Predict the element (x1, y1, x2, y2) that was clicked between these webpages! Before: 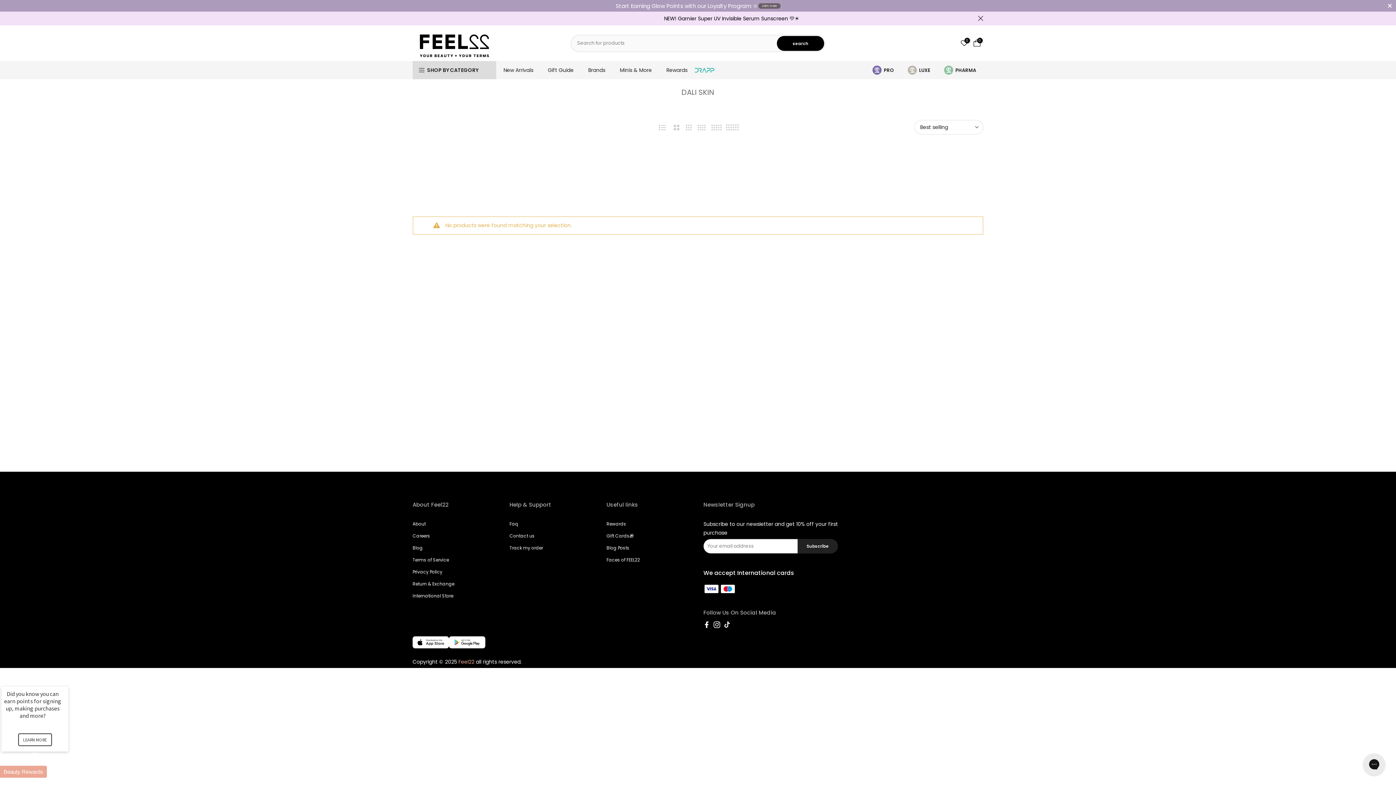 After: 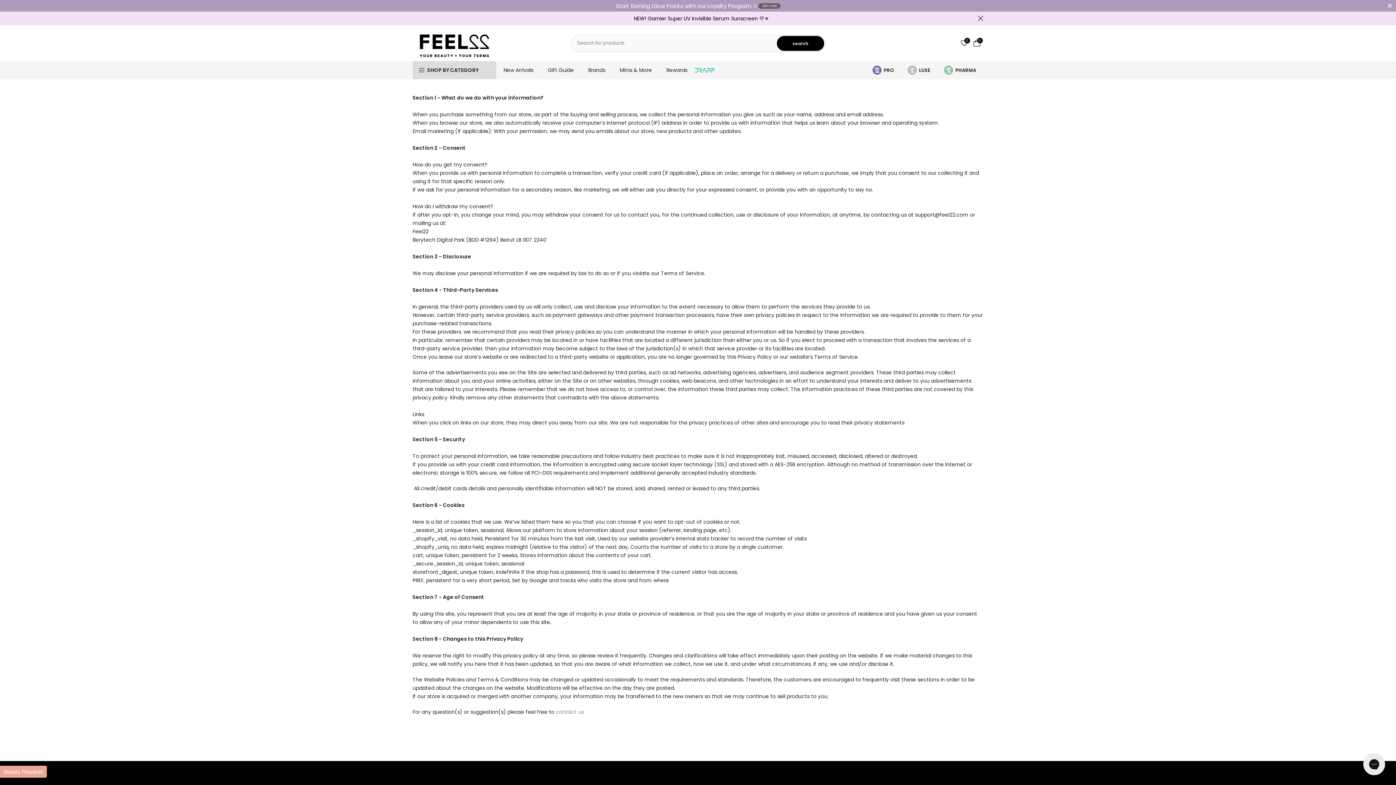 Action: label: Privacy Policy bbox: (412, 569, 442, 575)